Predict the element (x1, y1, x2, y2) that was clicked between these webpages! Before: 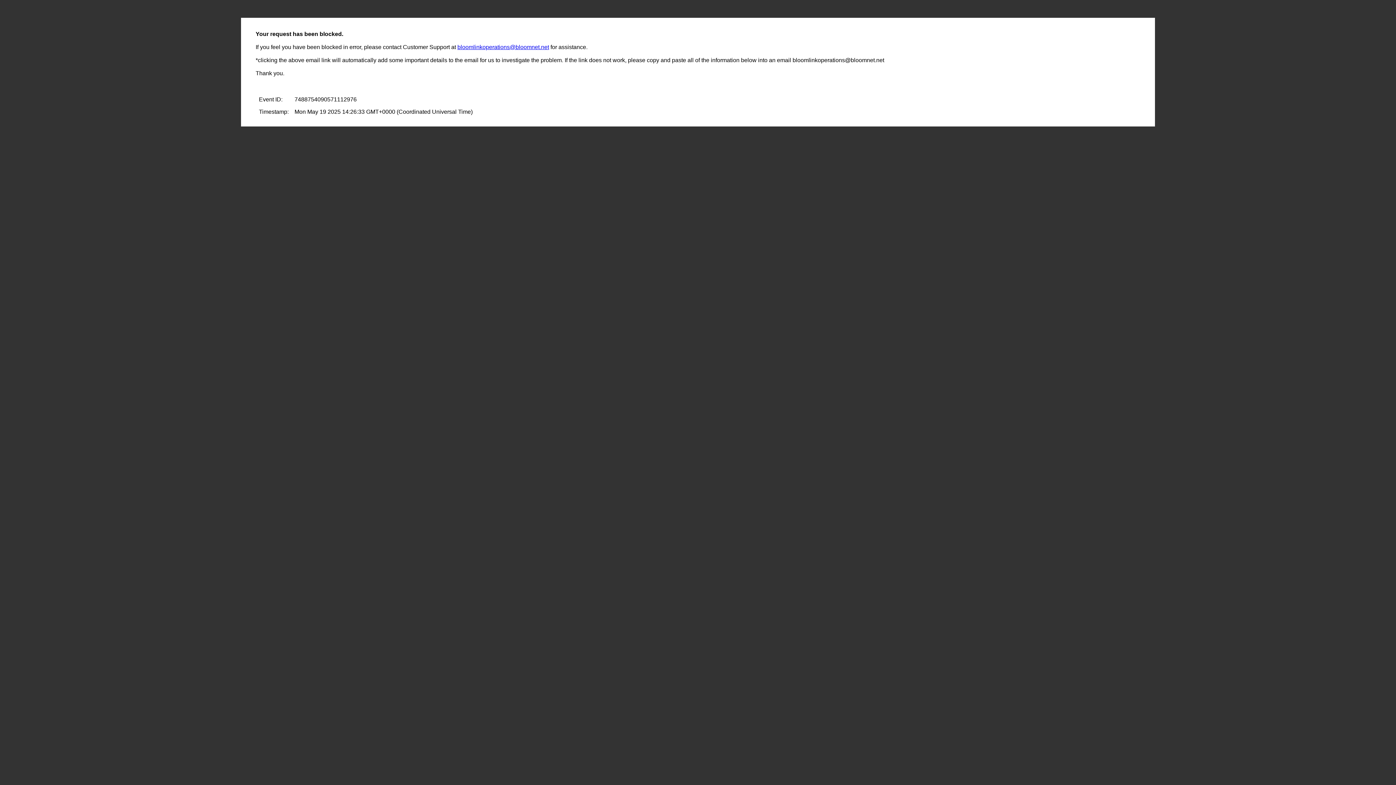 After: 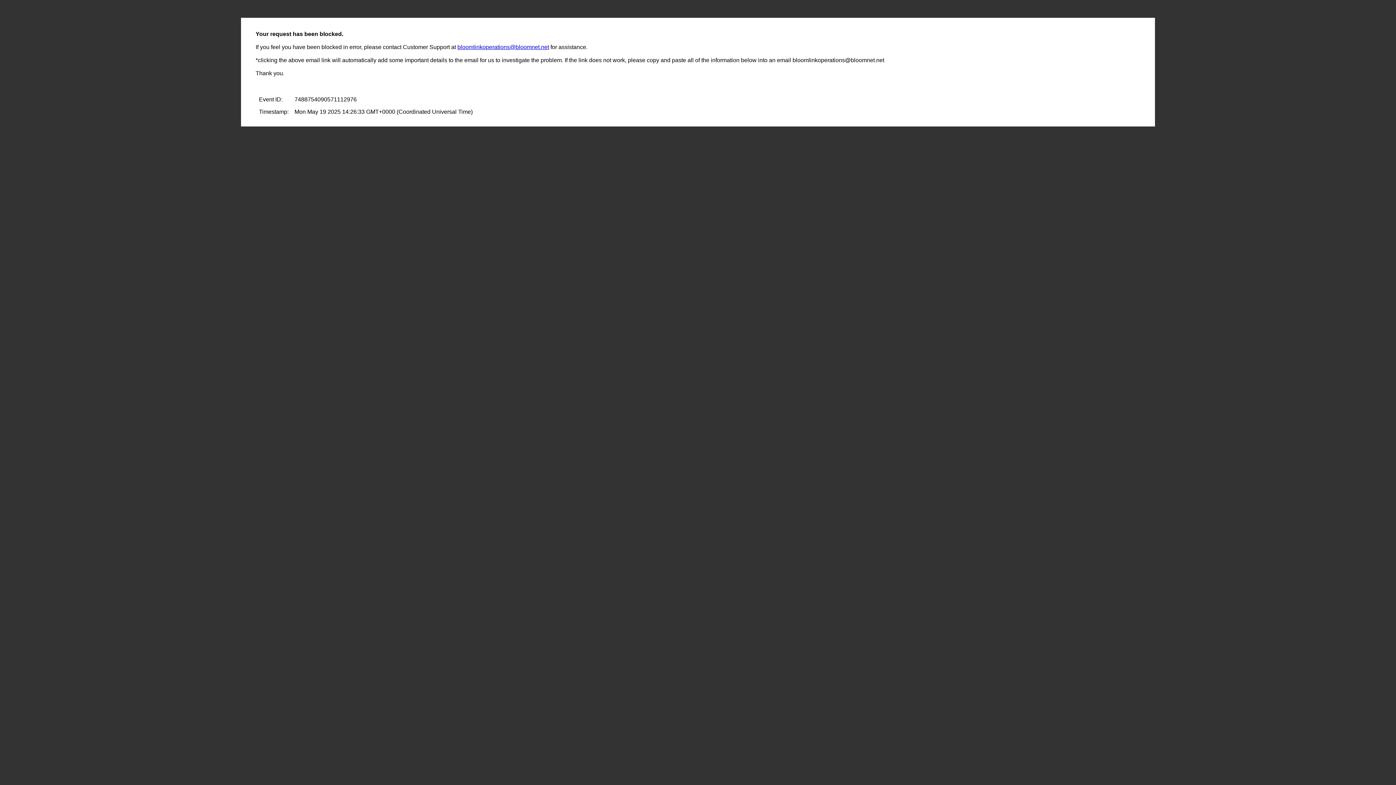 Action: label: bloomlinkoperations@bloomnet.net bbox: (457, 44, 549, 50)